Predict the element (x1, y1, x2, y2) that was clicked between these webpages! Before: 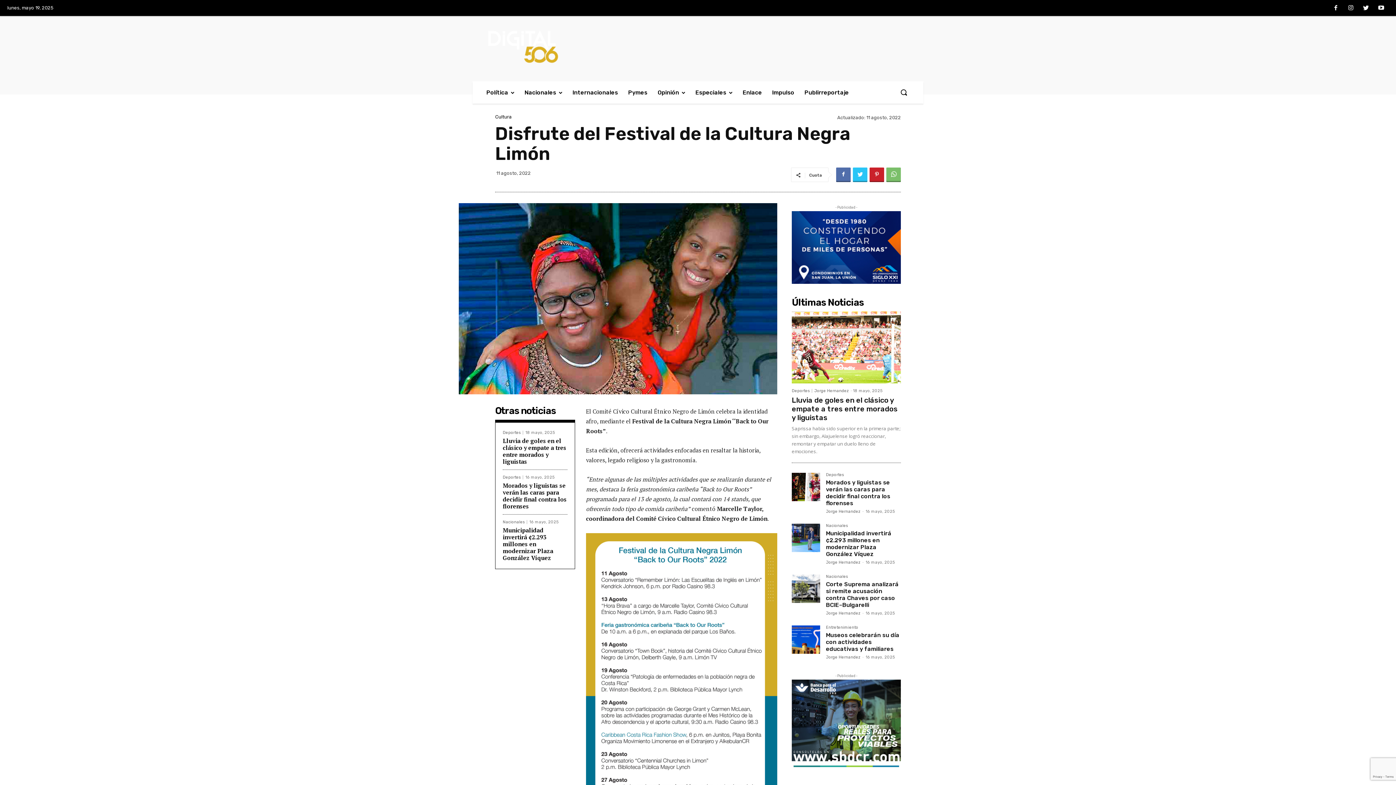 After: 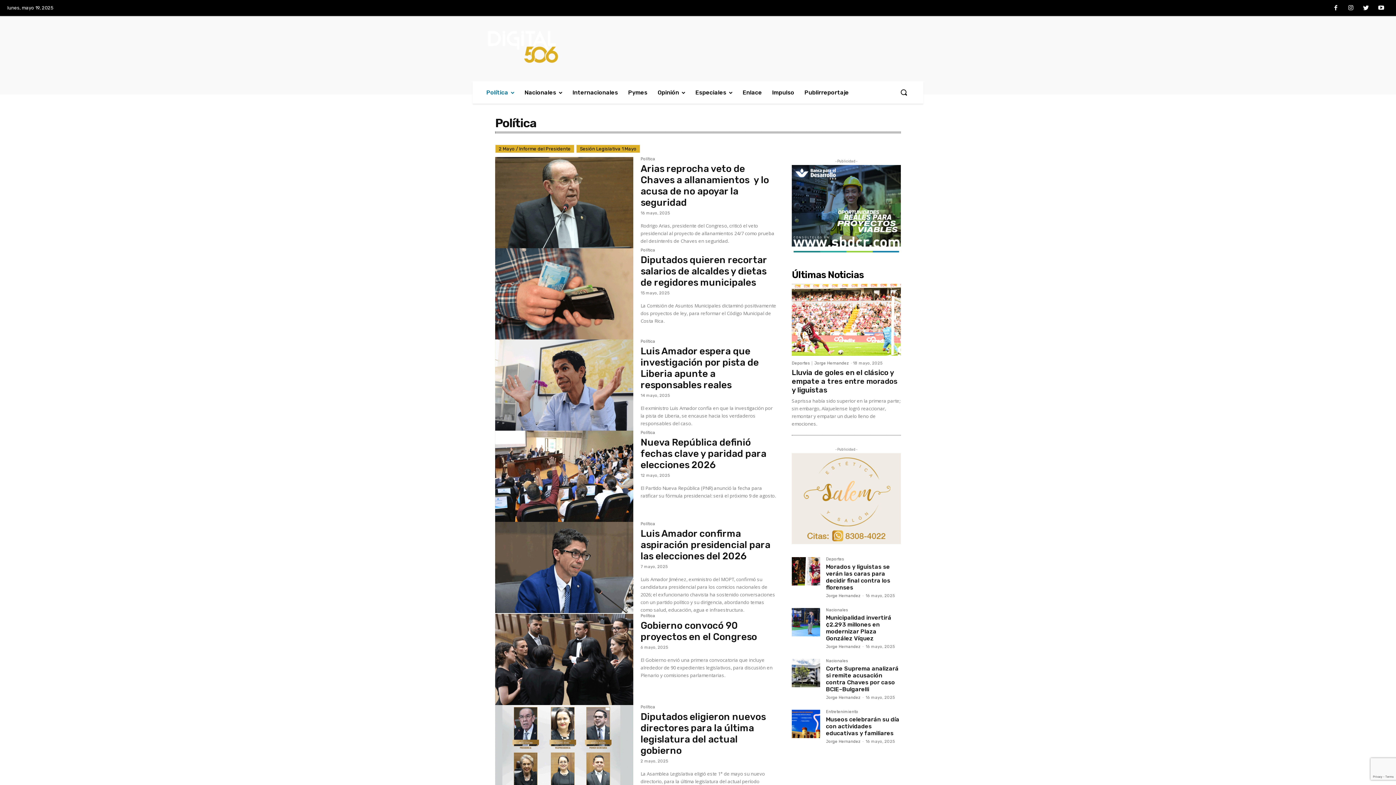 Action: bbox: (481, 81, 519, 103) label: Política